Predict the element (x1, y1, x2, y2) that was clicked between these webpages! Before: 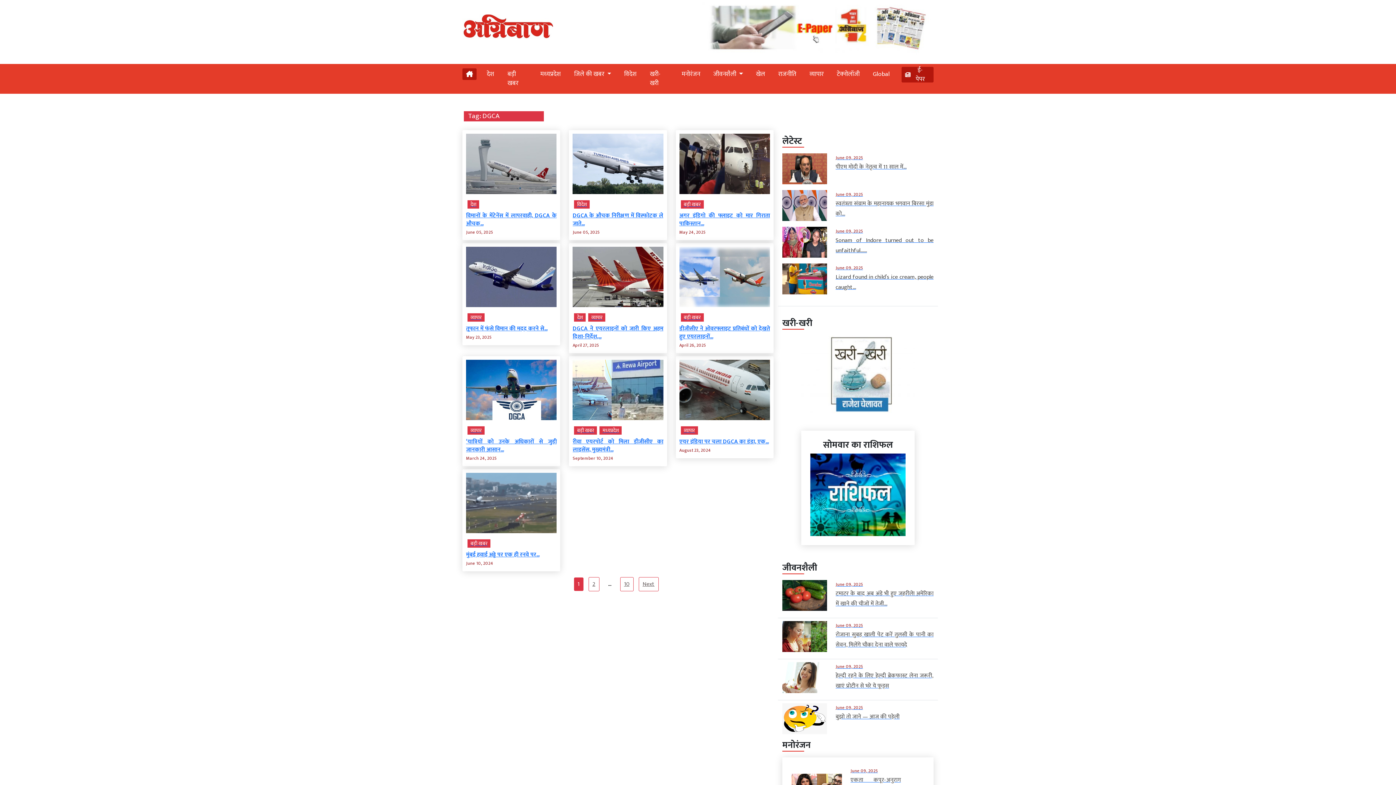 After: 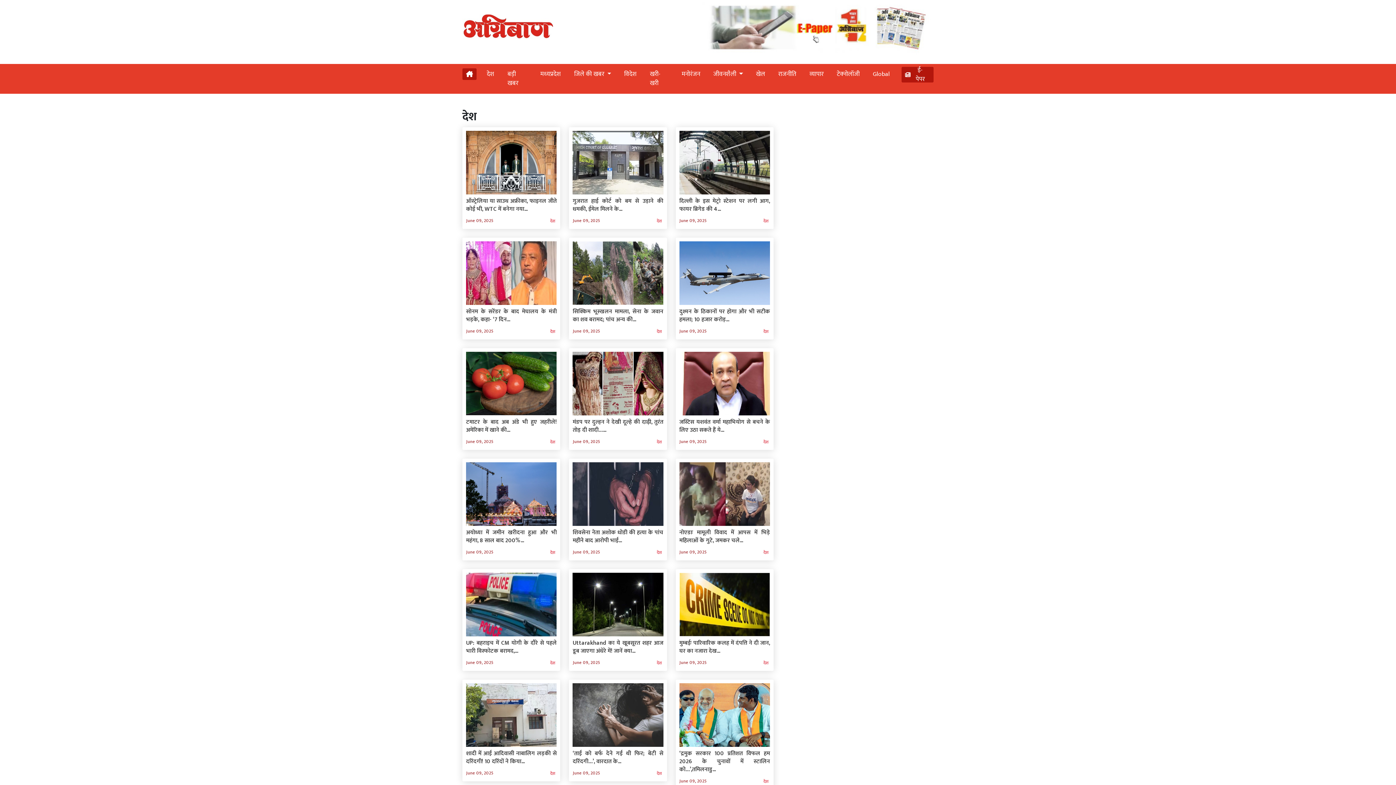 Action: label: देश bbox: (572, 313, 585, 321)